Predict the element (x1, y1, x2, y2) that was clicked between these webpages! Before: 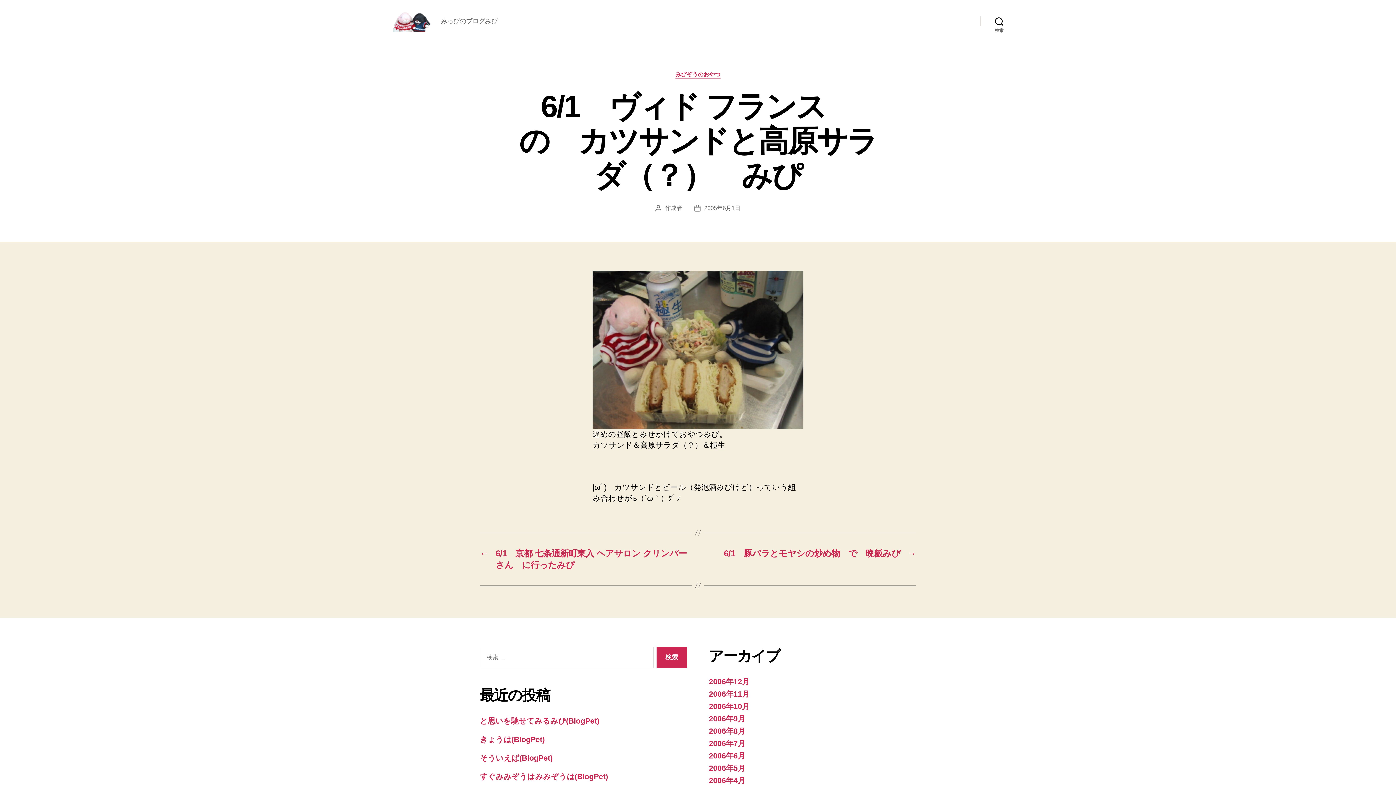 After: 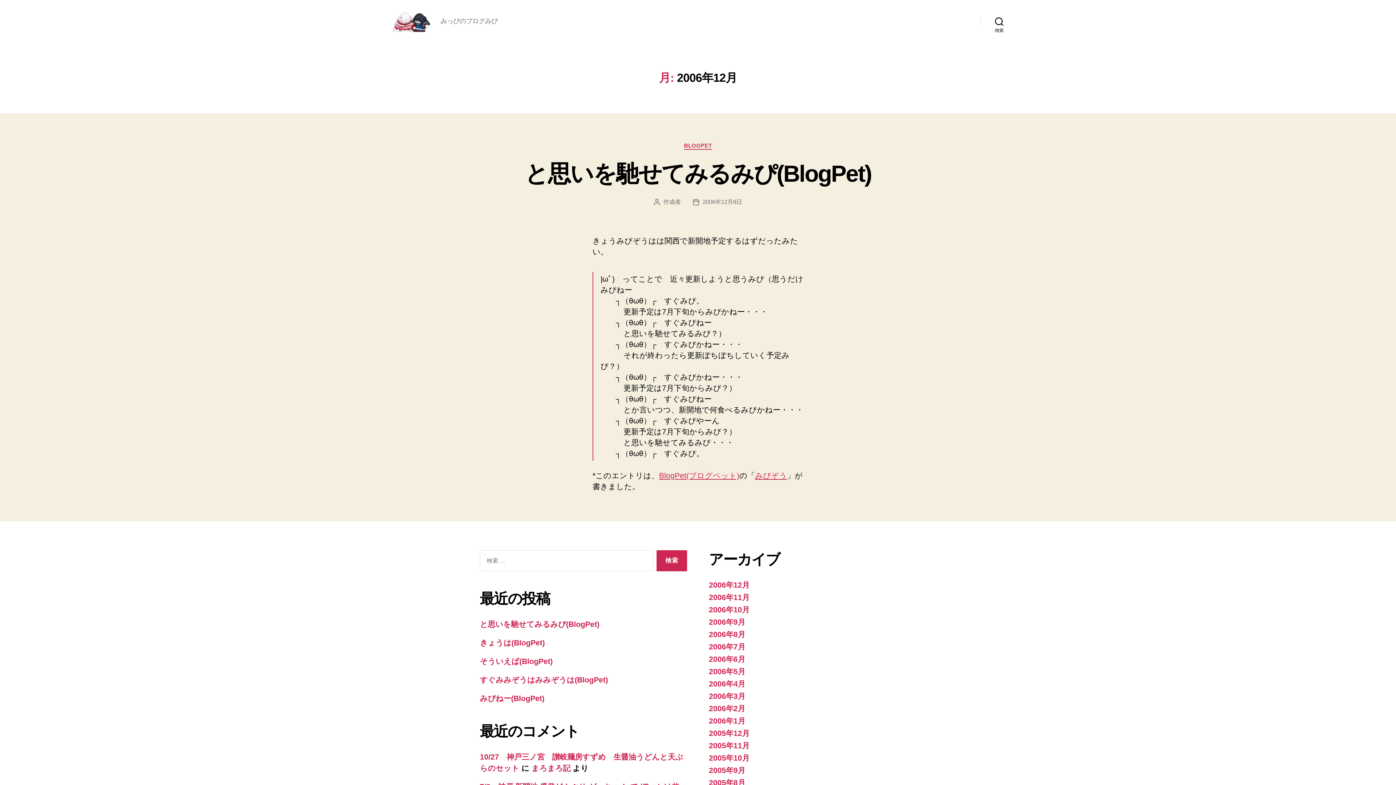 Action: label: 2006年12月 bbox: (709, 677, 749, 686)